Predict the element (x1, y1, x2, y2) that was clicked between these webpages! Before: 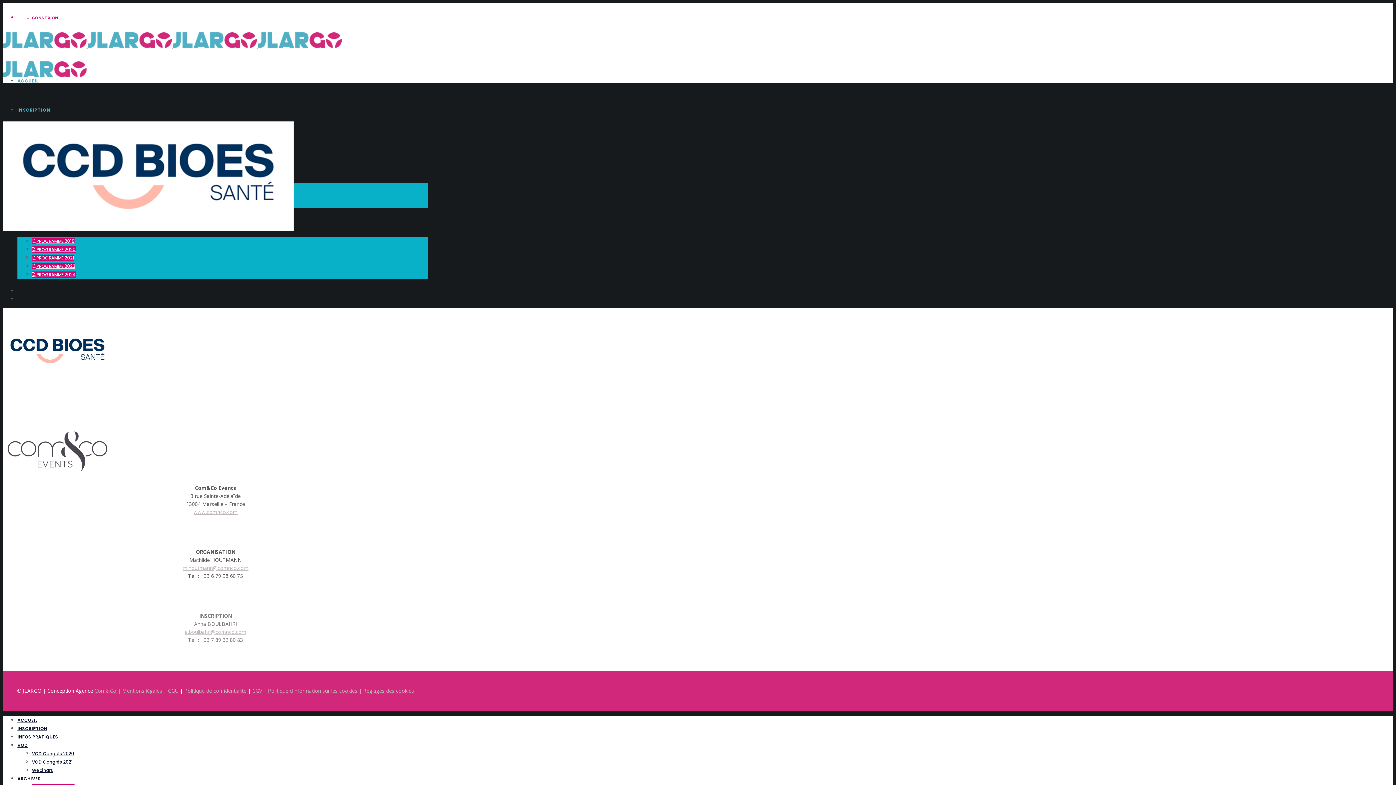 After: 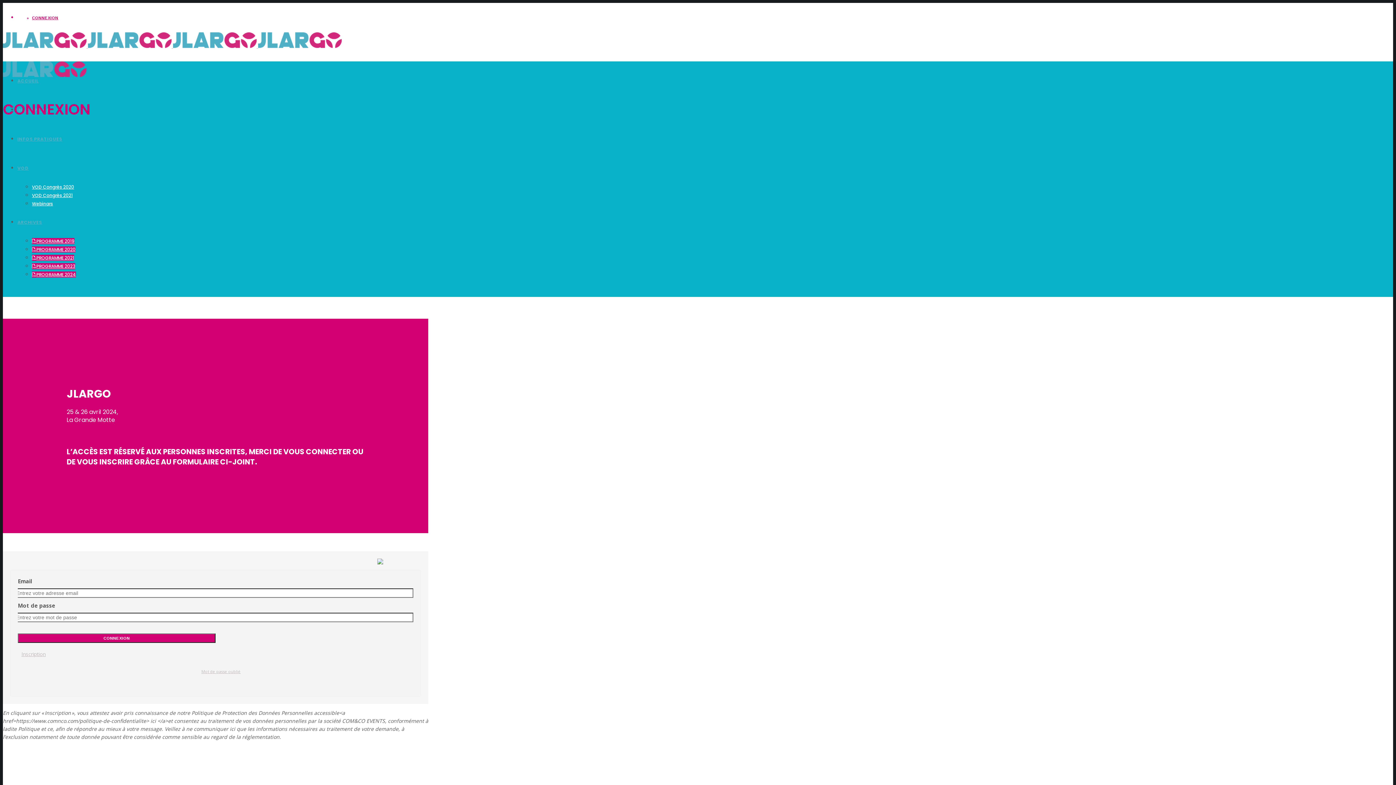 Action: bbox: (32, 15, 58, 20) label: CONNEXION